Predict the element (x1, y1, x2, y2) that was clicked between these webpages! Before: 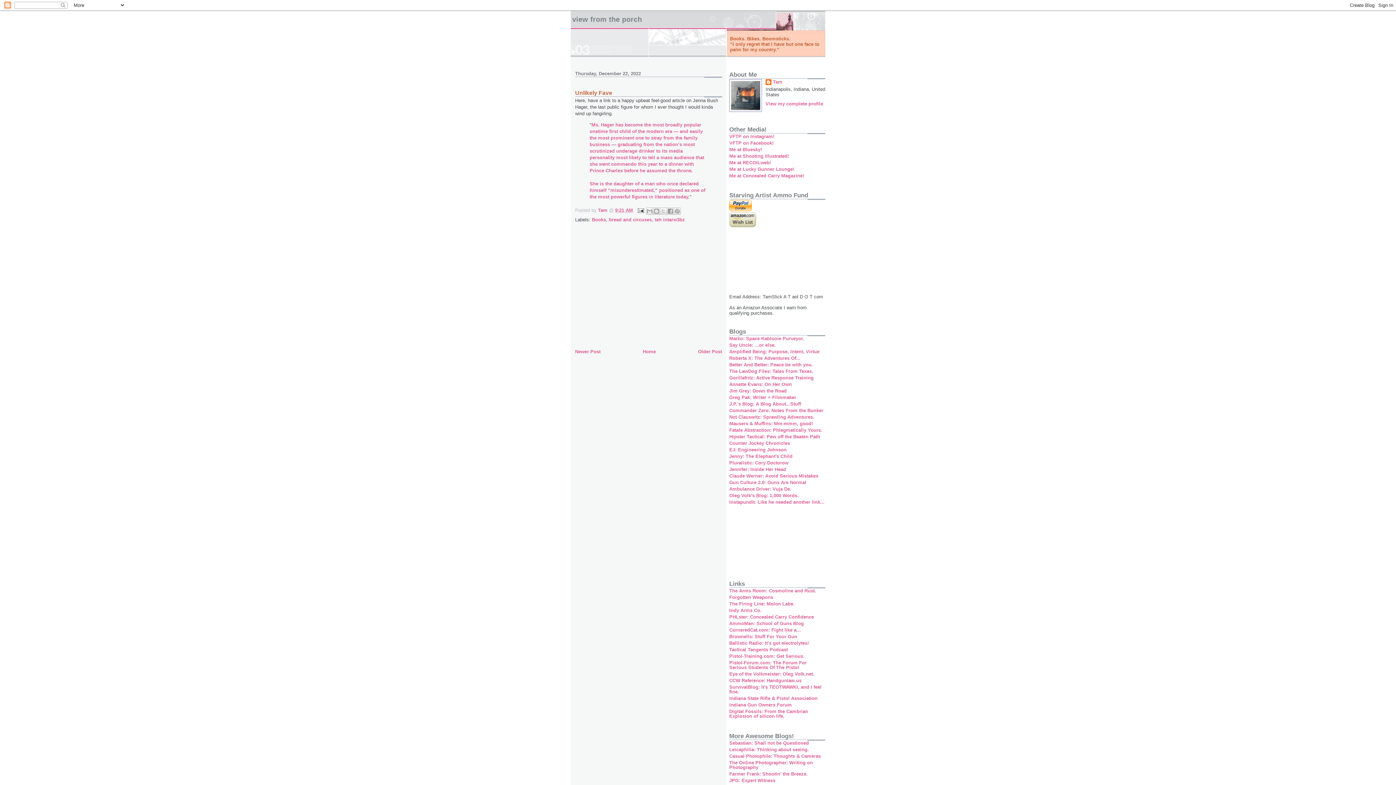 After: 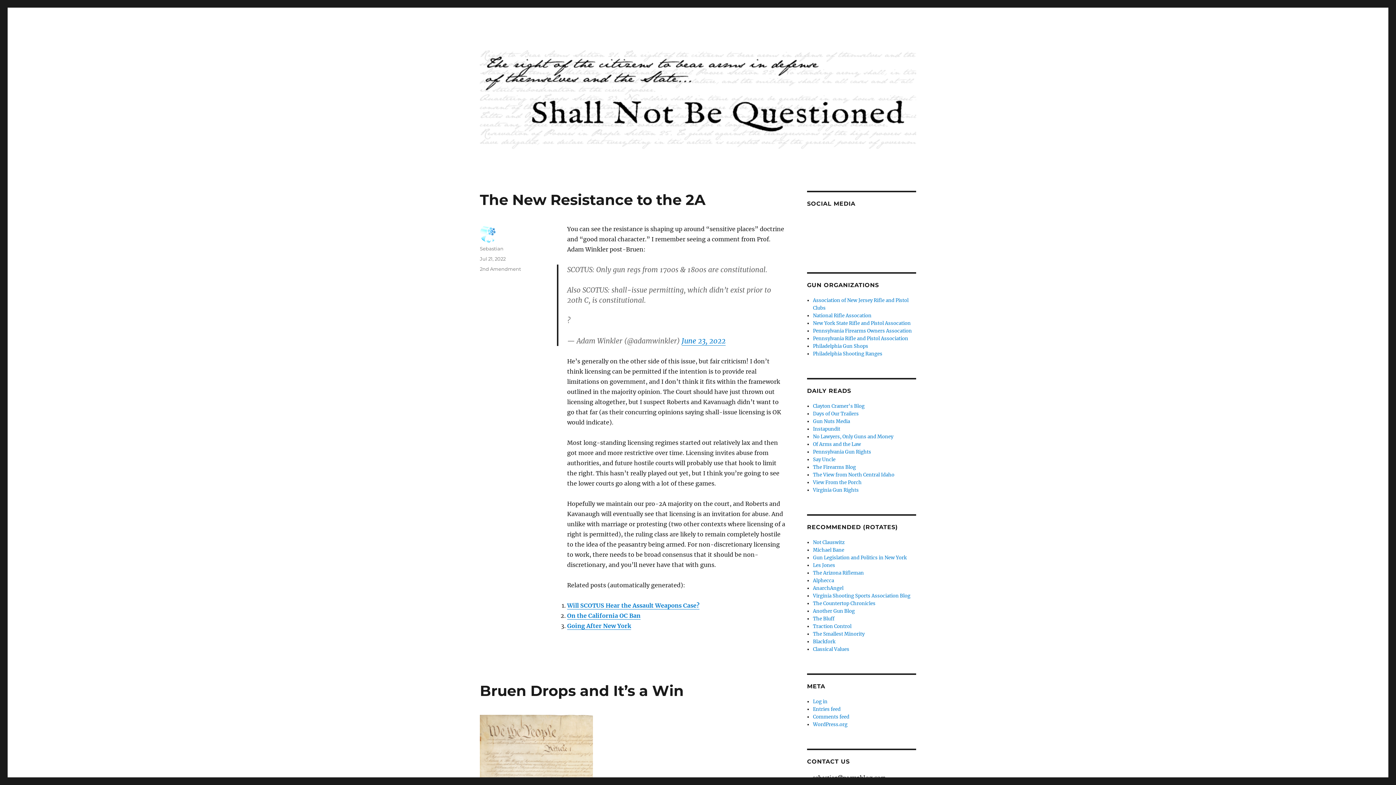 Action: label: Sebastian: Shall not be Questioned bbox: (729, 740, 809, 746)